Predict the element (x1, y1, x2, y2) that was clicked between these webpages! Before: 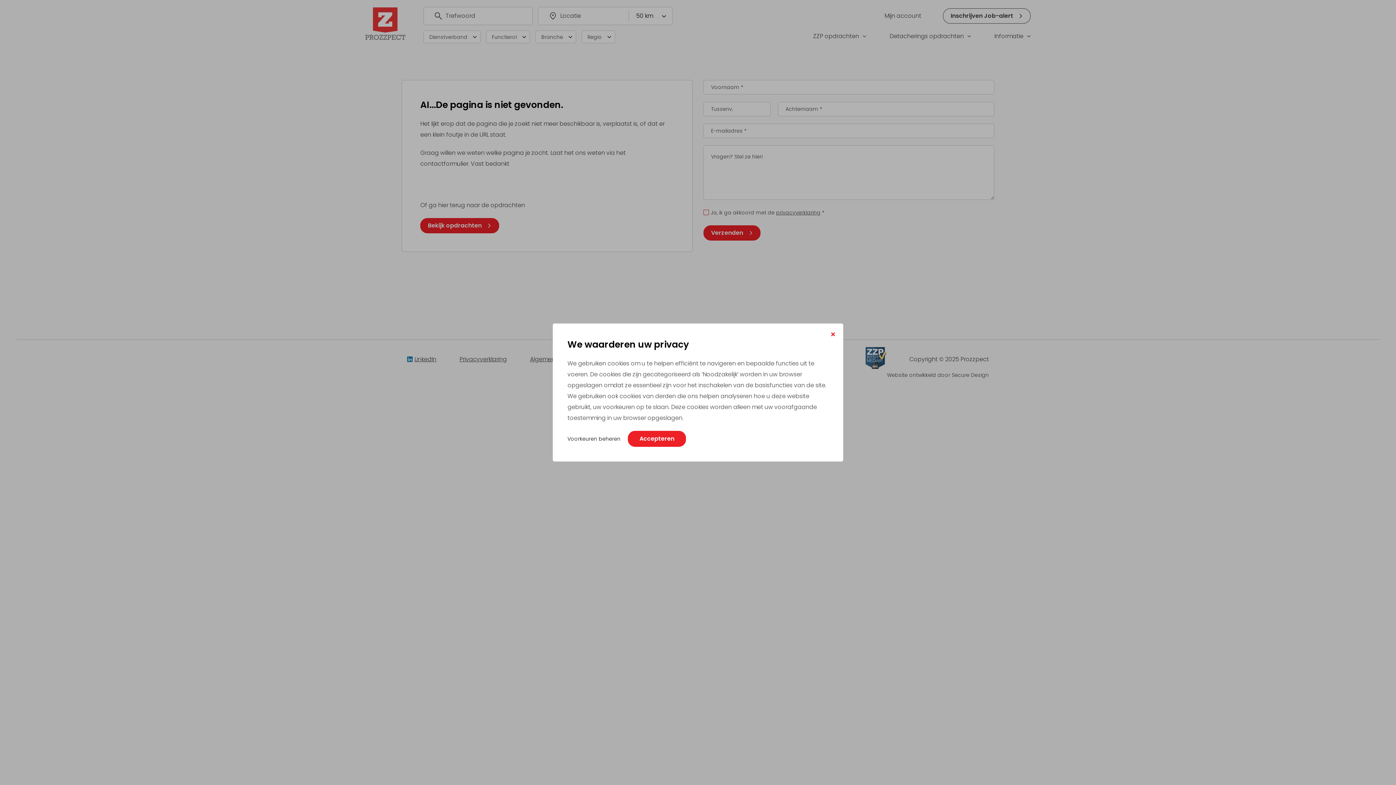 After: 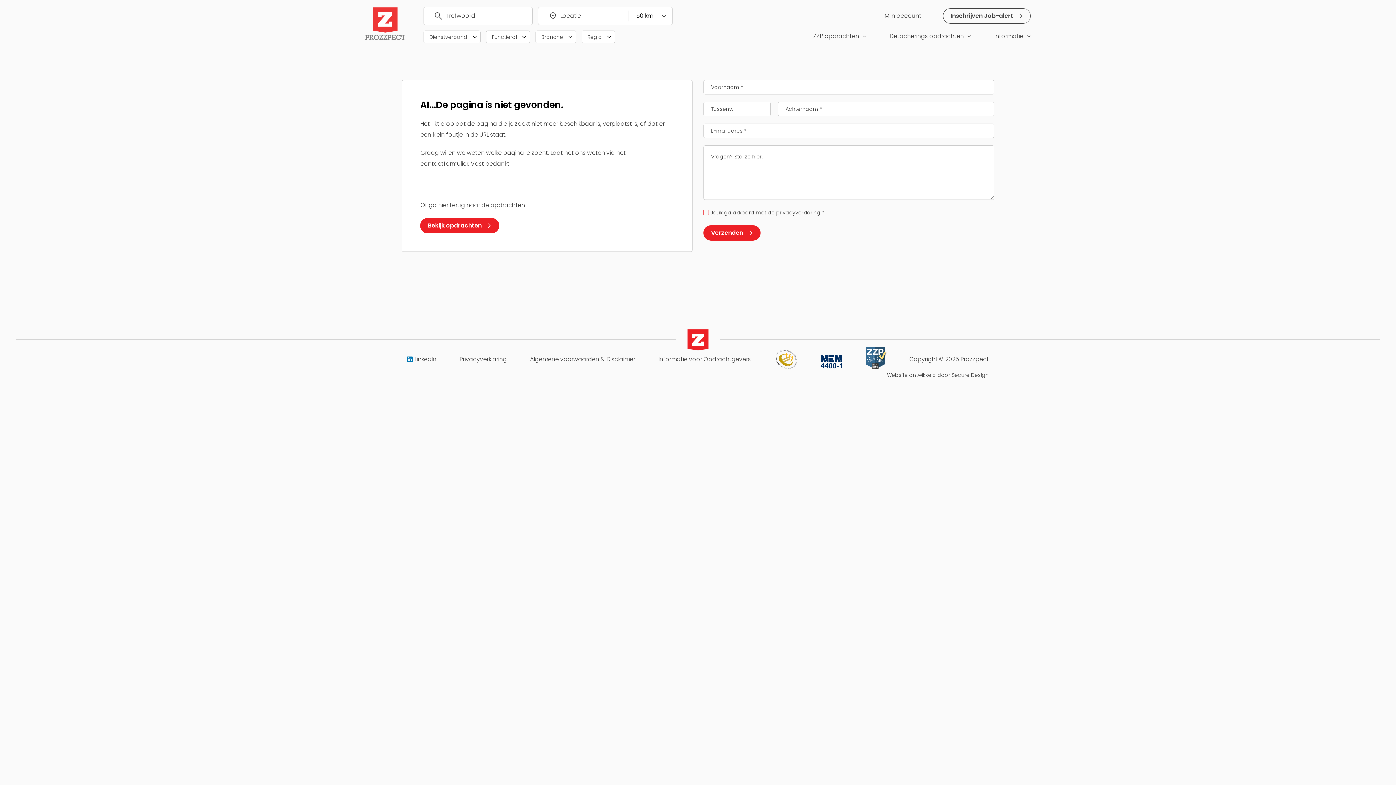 Action: bbox: (830, 331, 836, 339)